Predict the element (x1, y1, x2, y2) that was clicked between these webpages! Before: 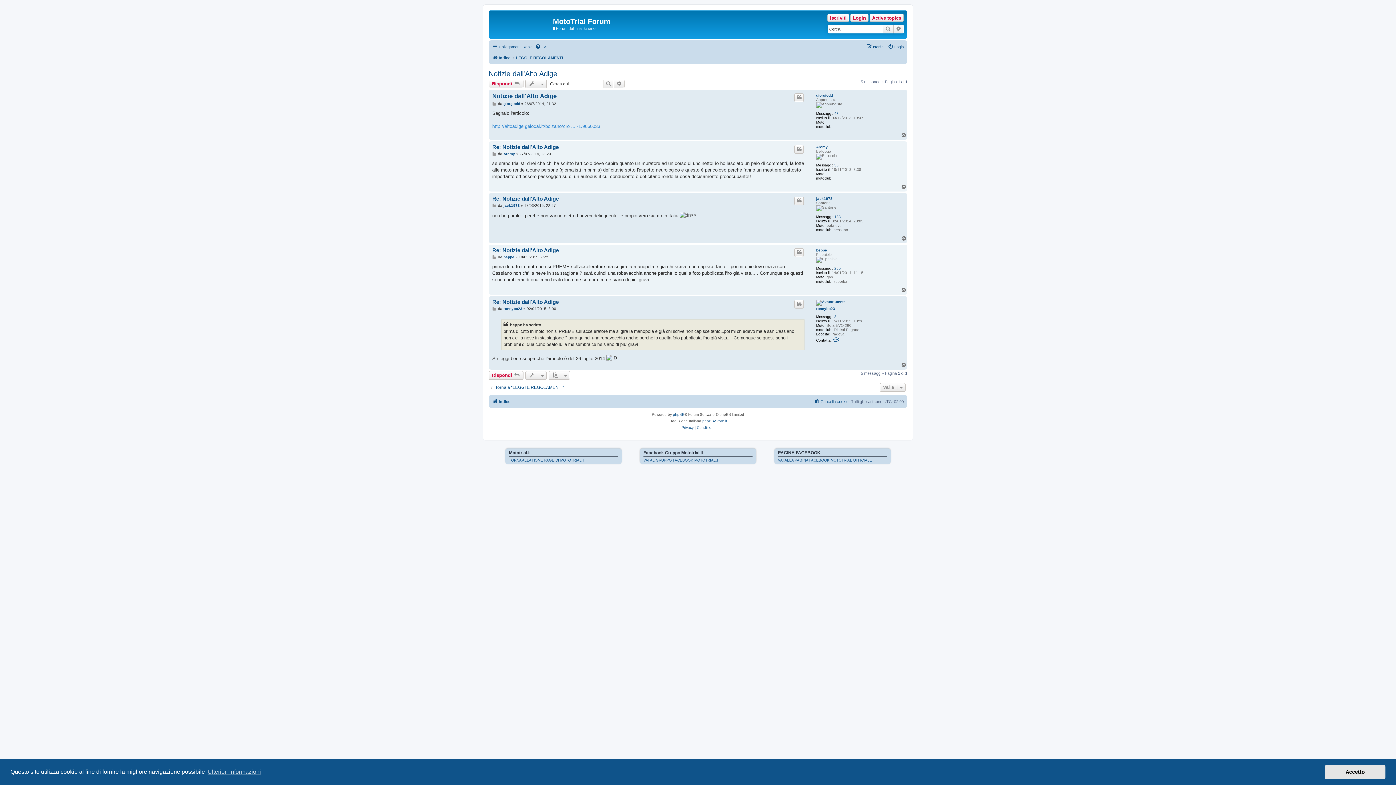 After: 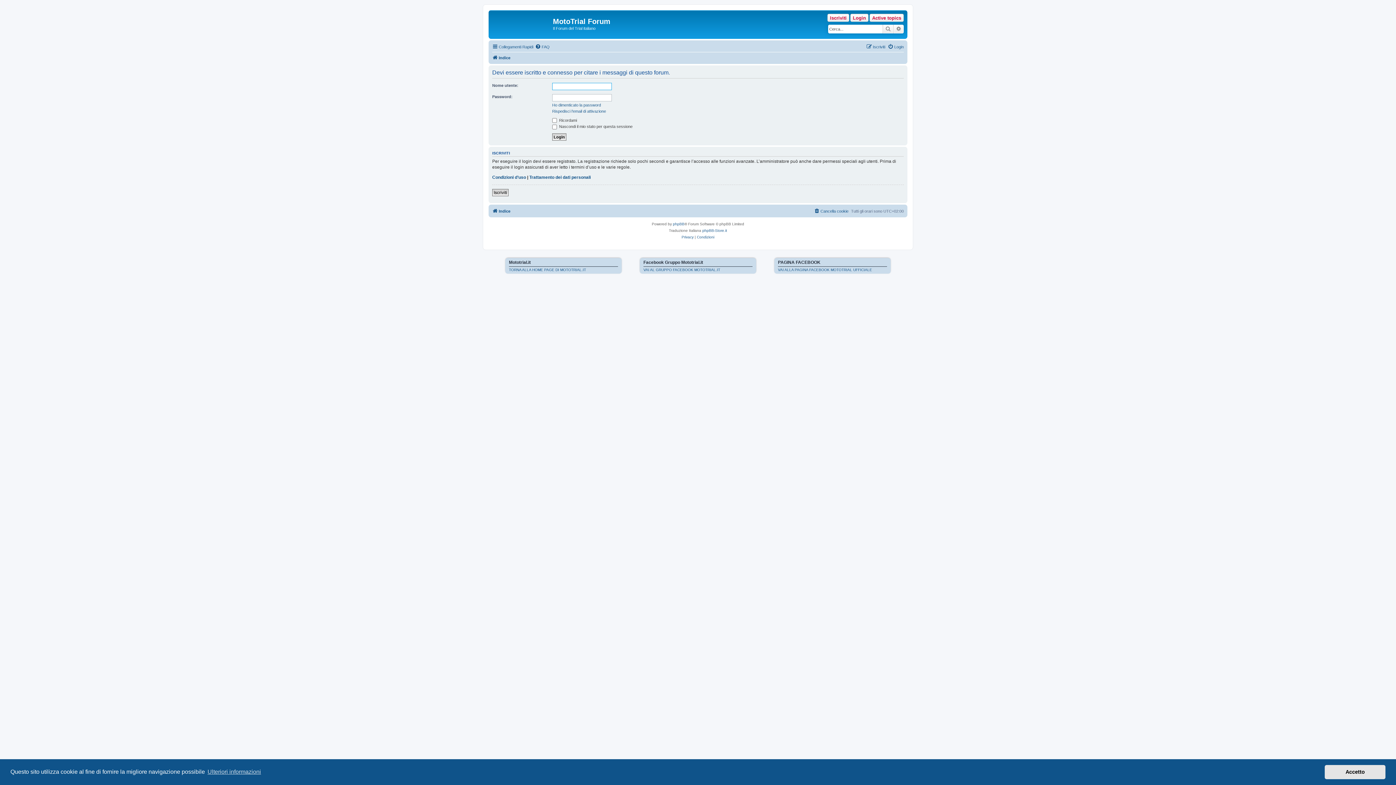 Action: label: Cita bbox: (794, 144, 804, 153)